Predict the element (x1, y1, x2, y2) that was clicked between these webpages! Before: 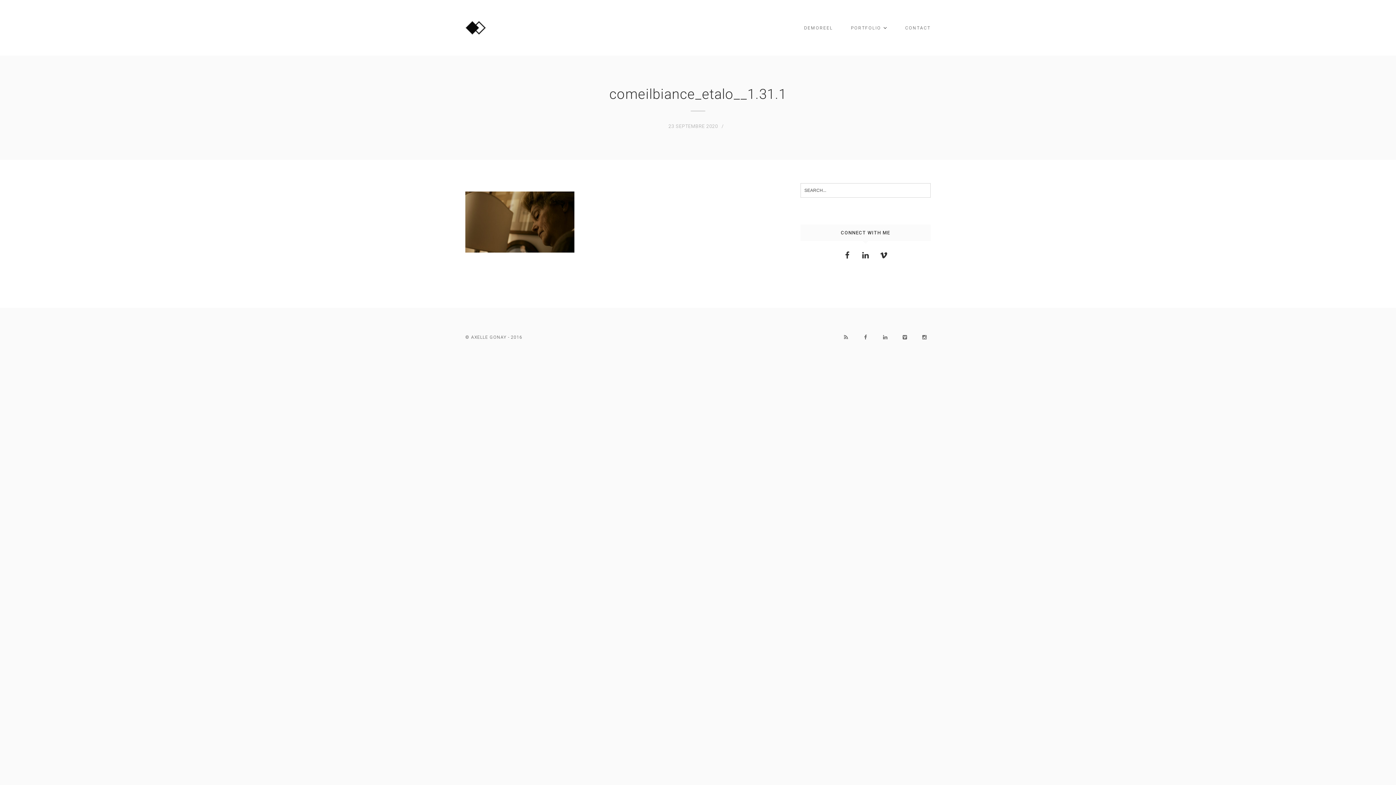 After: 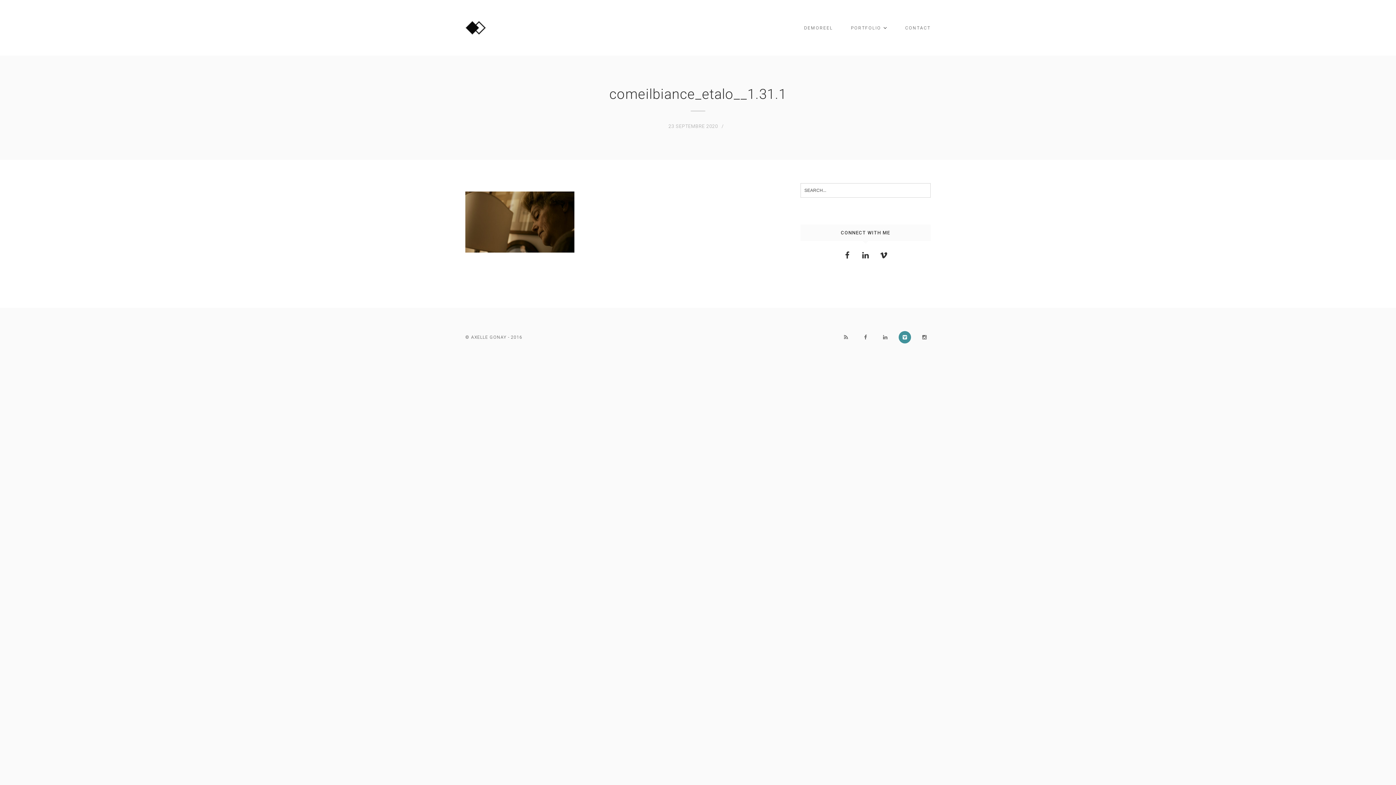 Action: bbox: (898, 331, 911, 343)